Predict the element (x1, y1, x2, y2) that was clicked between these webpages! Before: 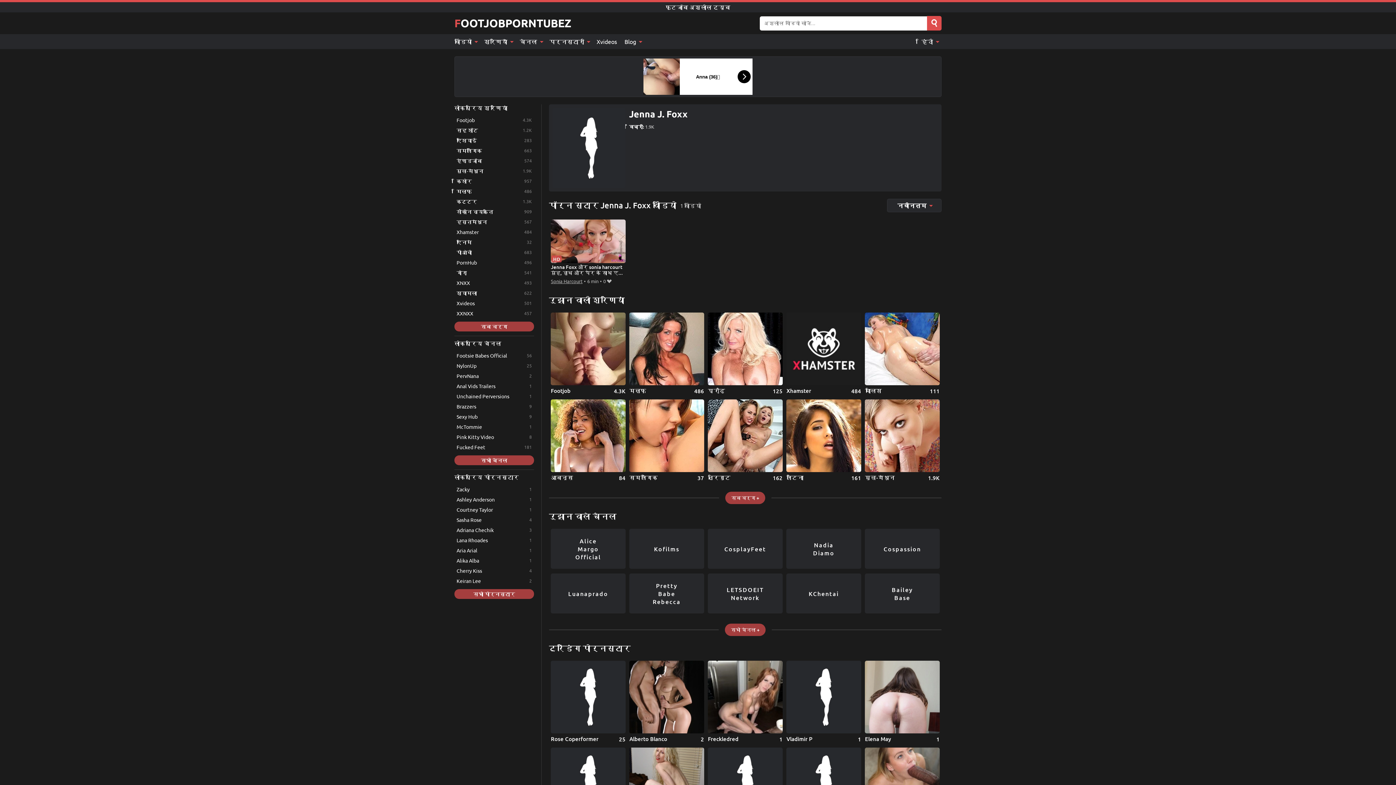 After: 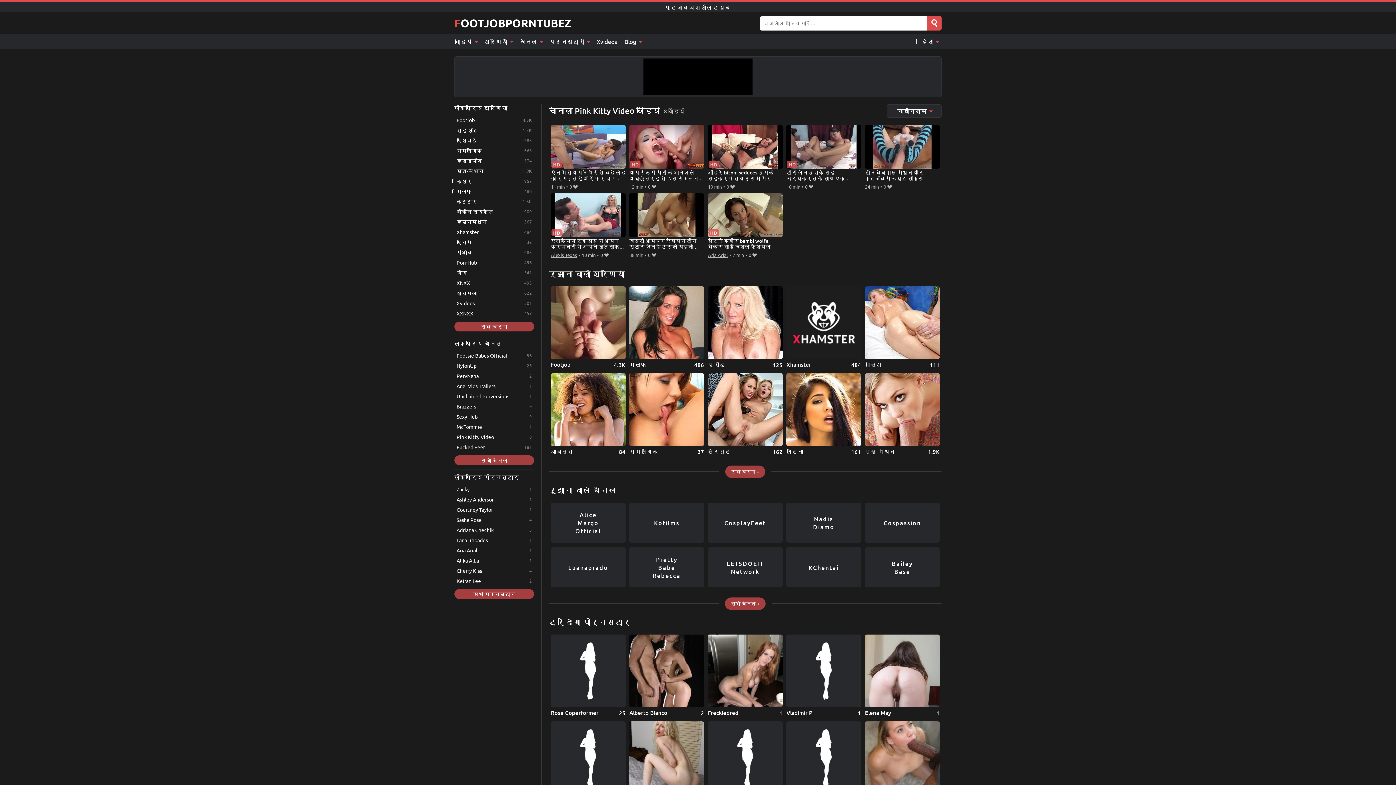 Action: bbox: (454, 432, 534, 441) label: Pink Kitty Video